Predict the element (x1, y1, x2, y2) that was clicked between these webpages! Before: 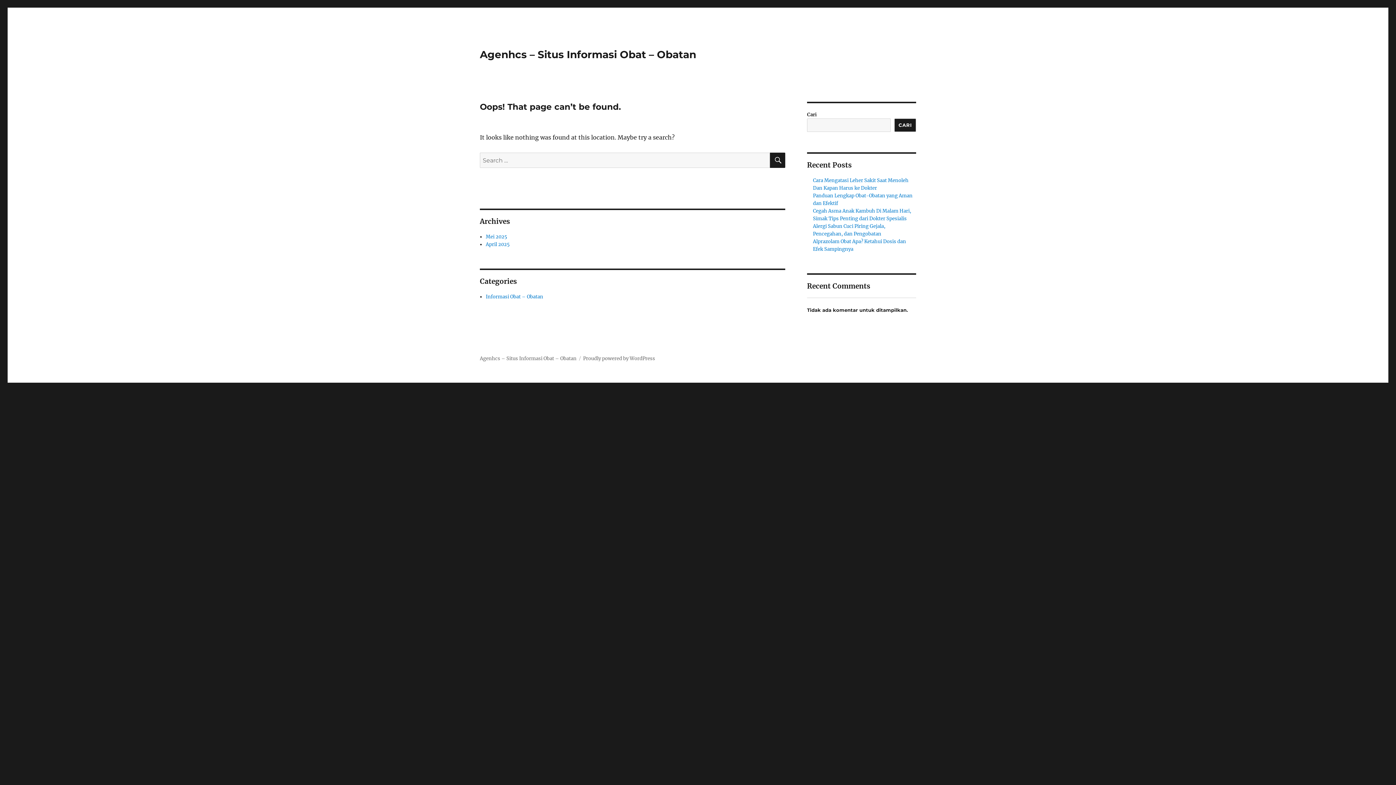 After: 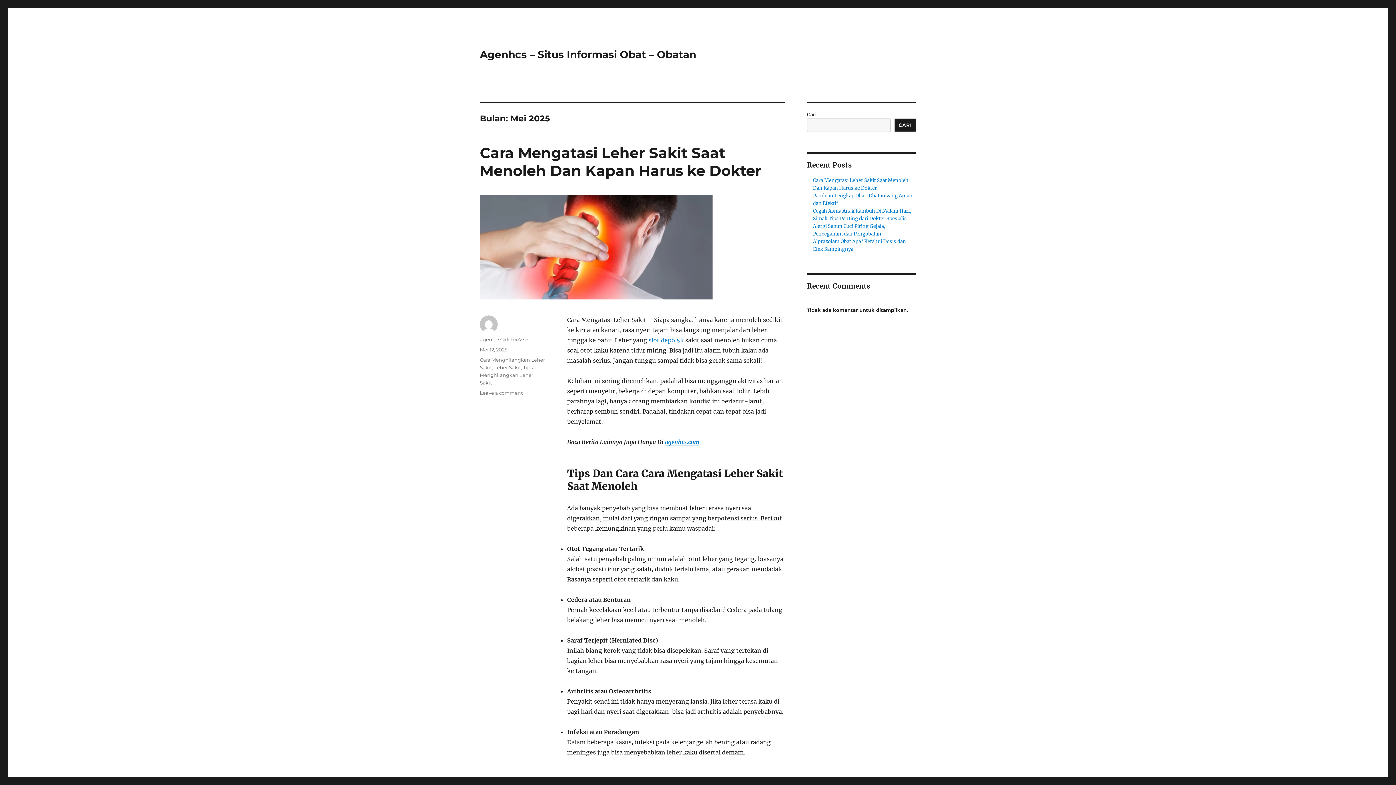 Action: bbox: (485, 233, 507, 240) label: Mei 2025